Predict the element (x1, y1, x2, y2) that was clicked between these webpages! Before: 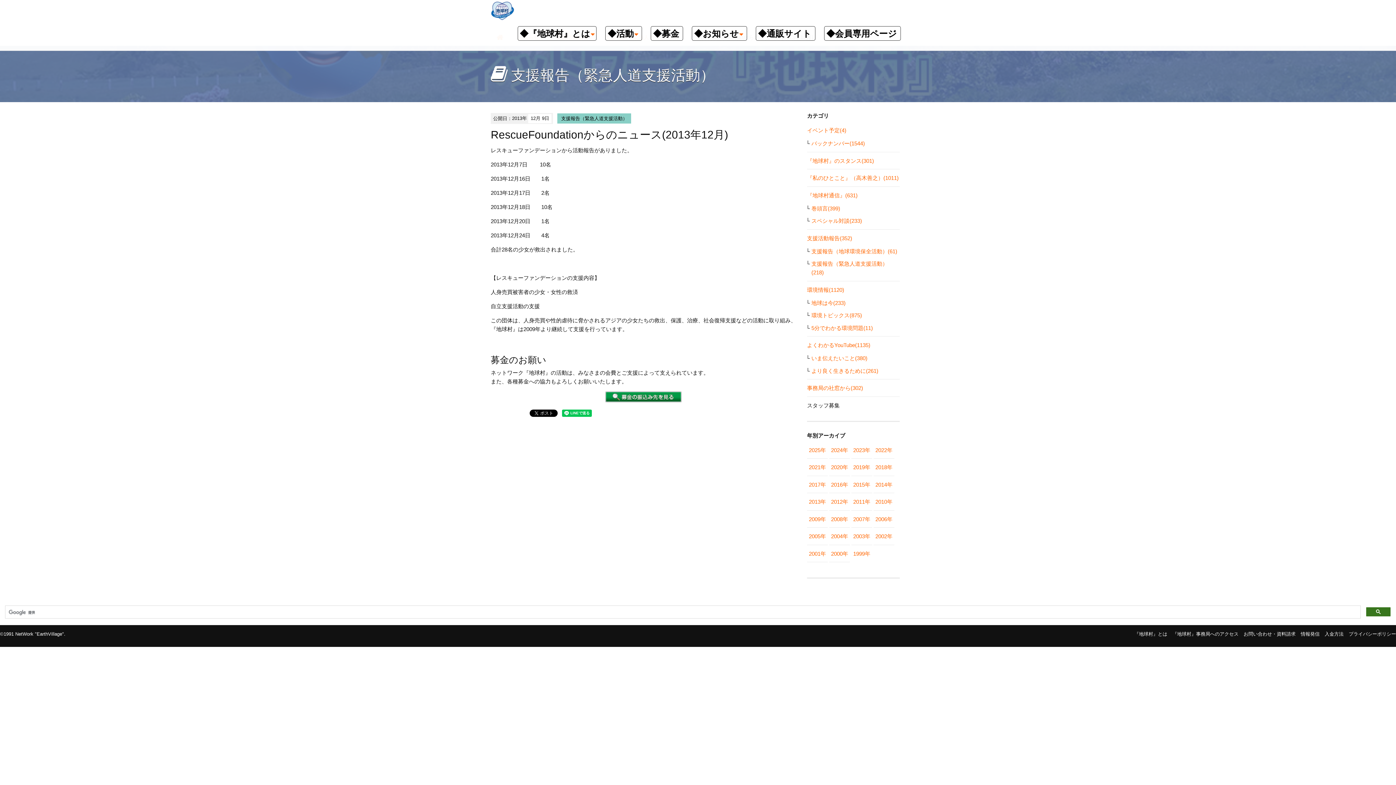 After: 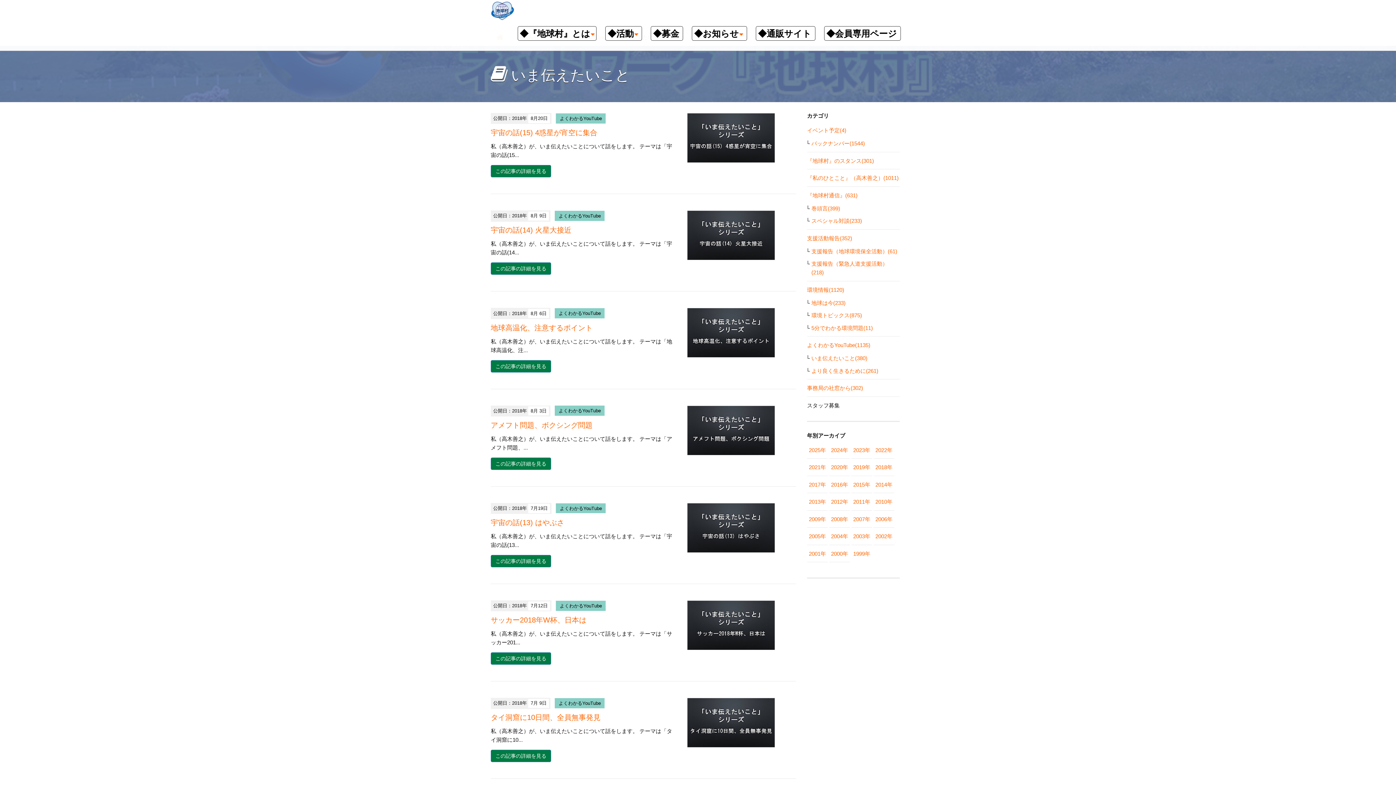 Action: bbox: (811, 355, 867, 361) label: いま伝えたいこと(380)